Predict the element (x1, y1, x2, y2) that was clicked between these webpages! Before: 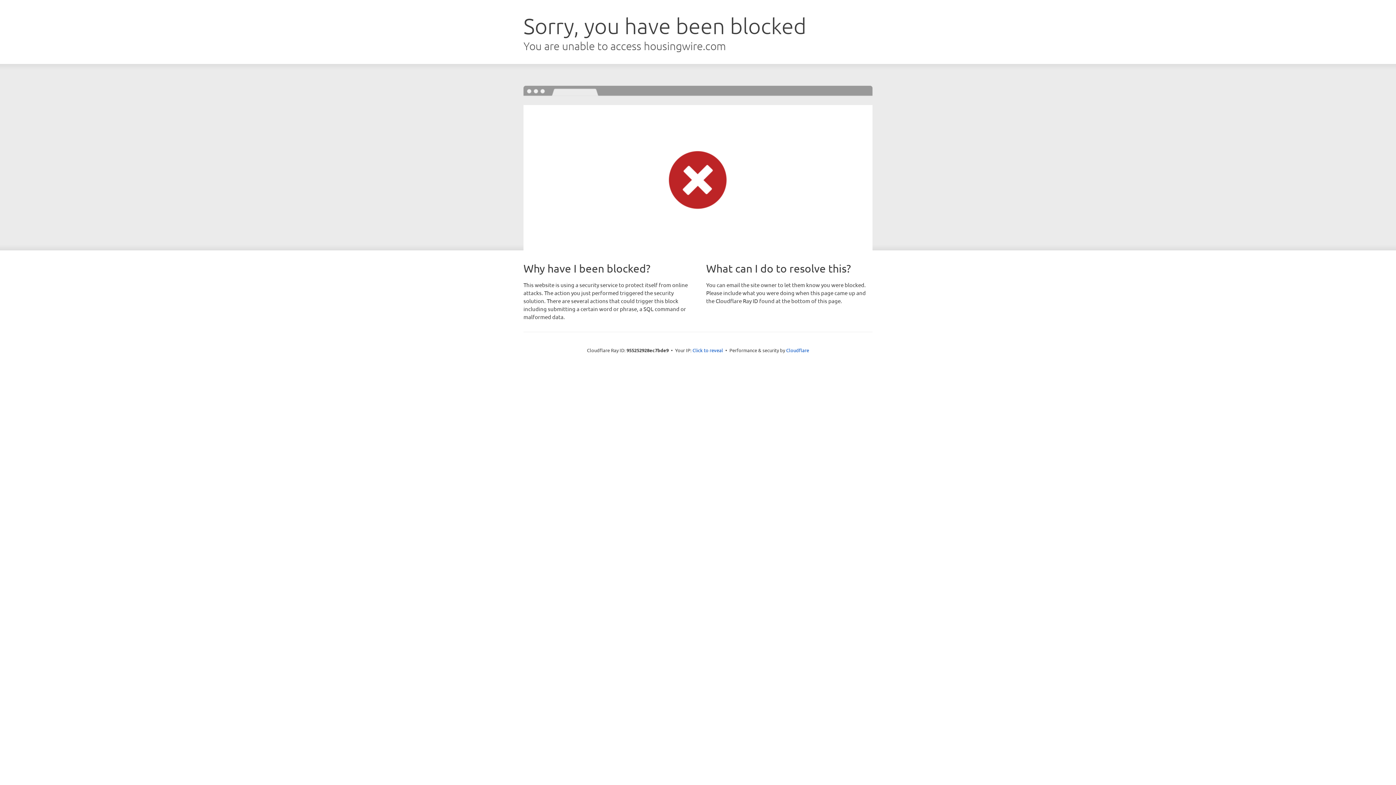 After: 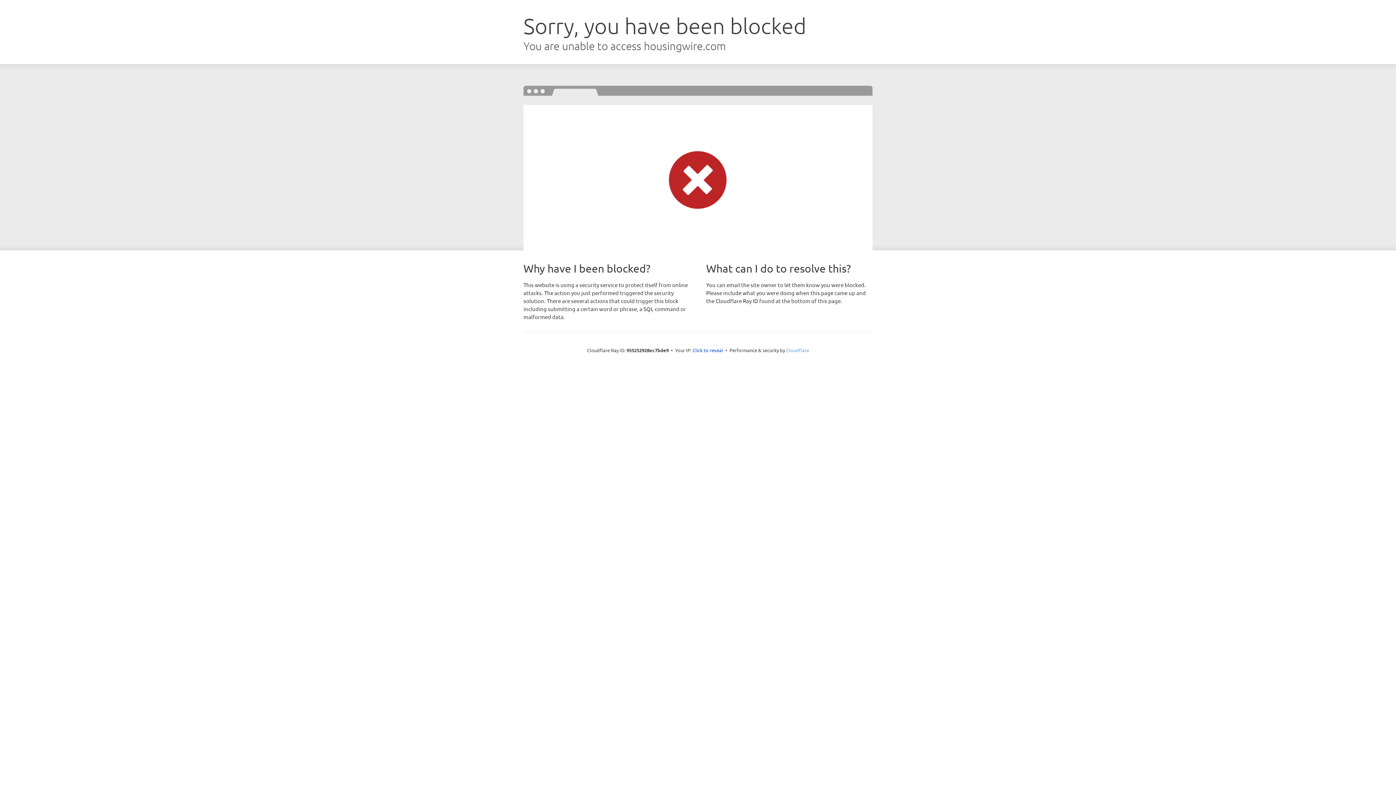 Action: label: Cloudflare bbox: (786, 347, 809, 353)